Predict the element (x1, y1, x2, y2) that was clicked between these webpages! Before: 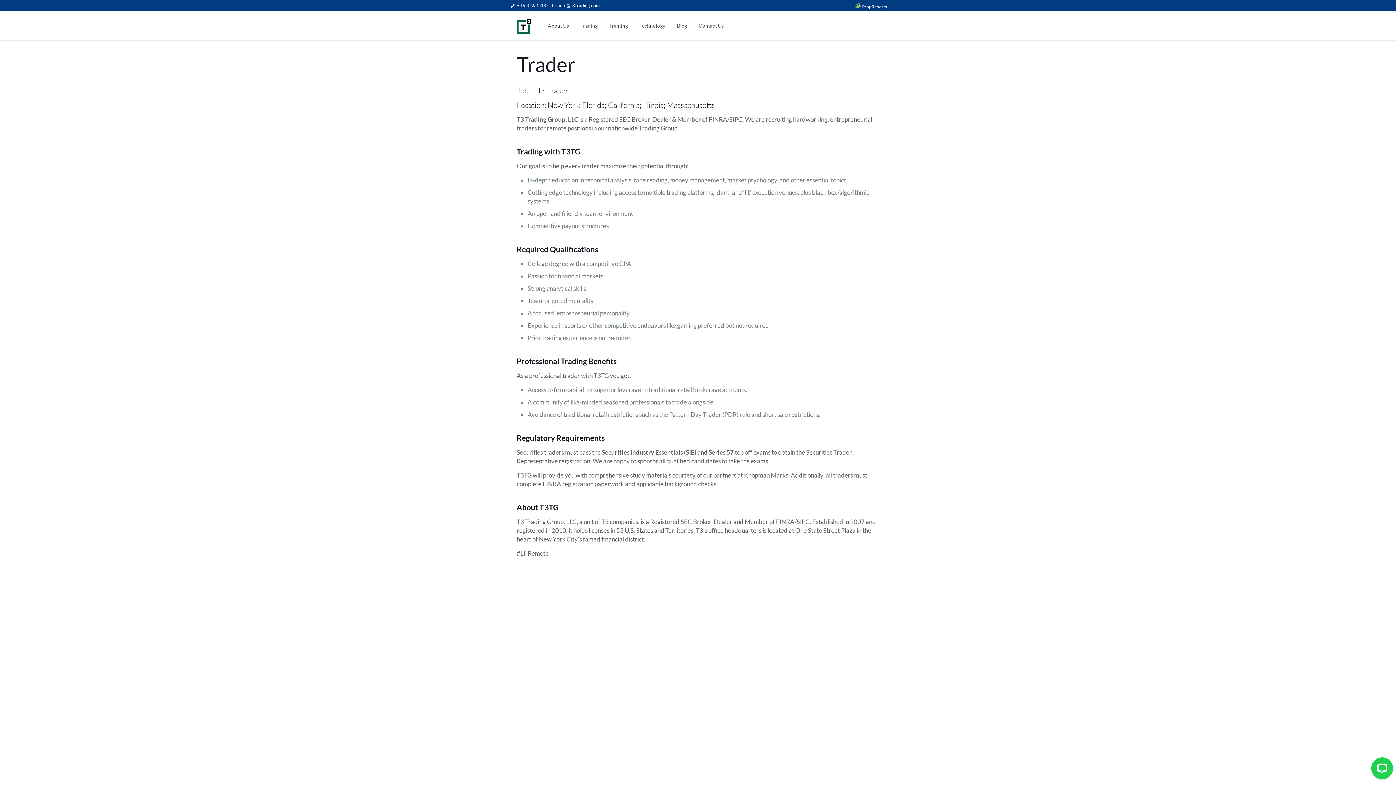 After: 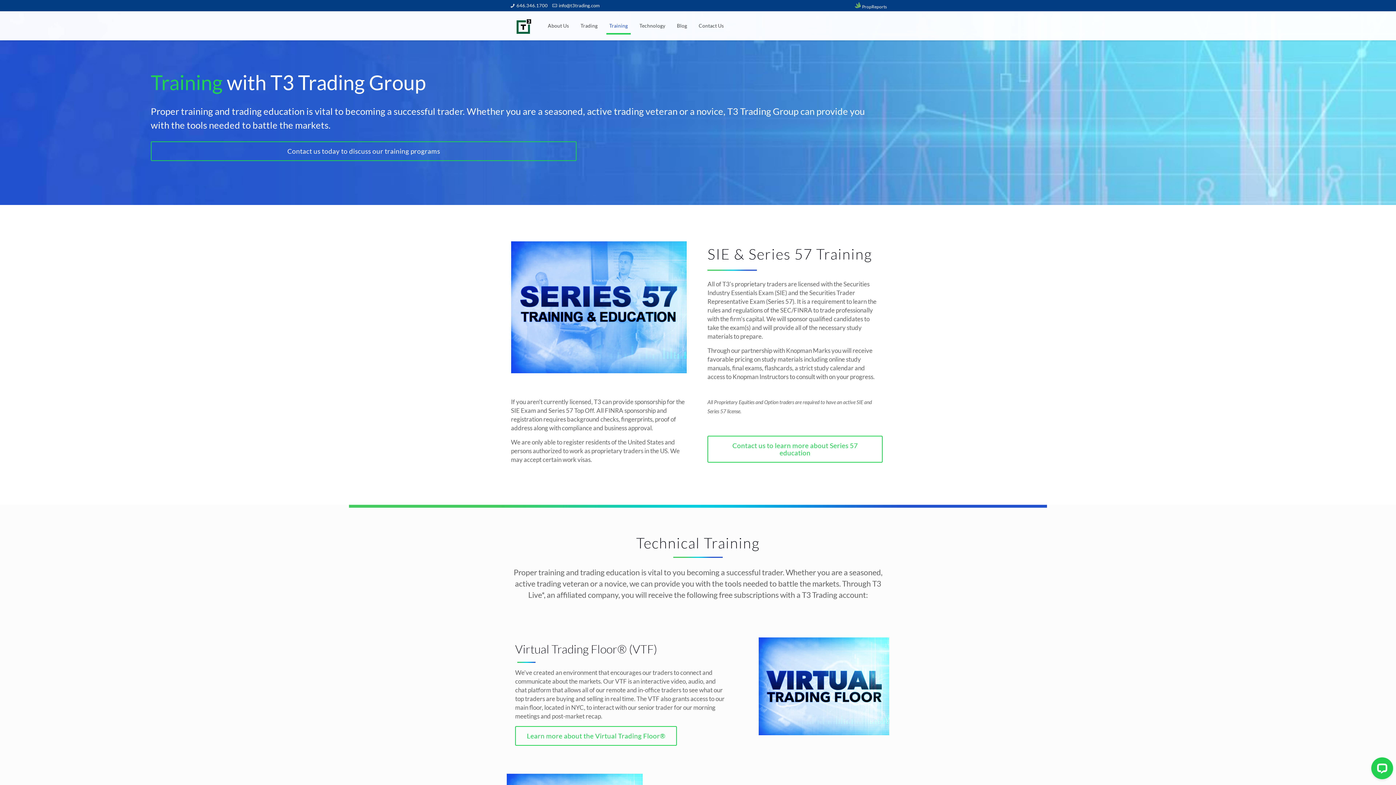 Action: bbox: (603, 11, 633, 40) label: Training